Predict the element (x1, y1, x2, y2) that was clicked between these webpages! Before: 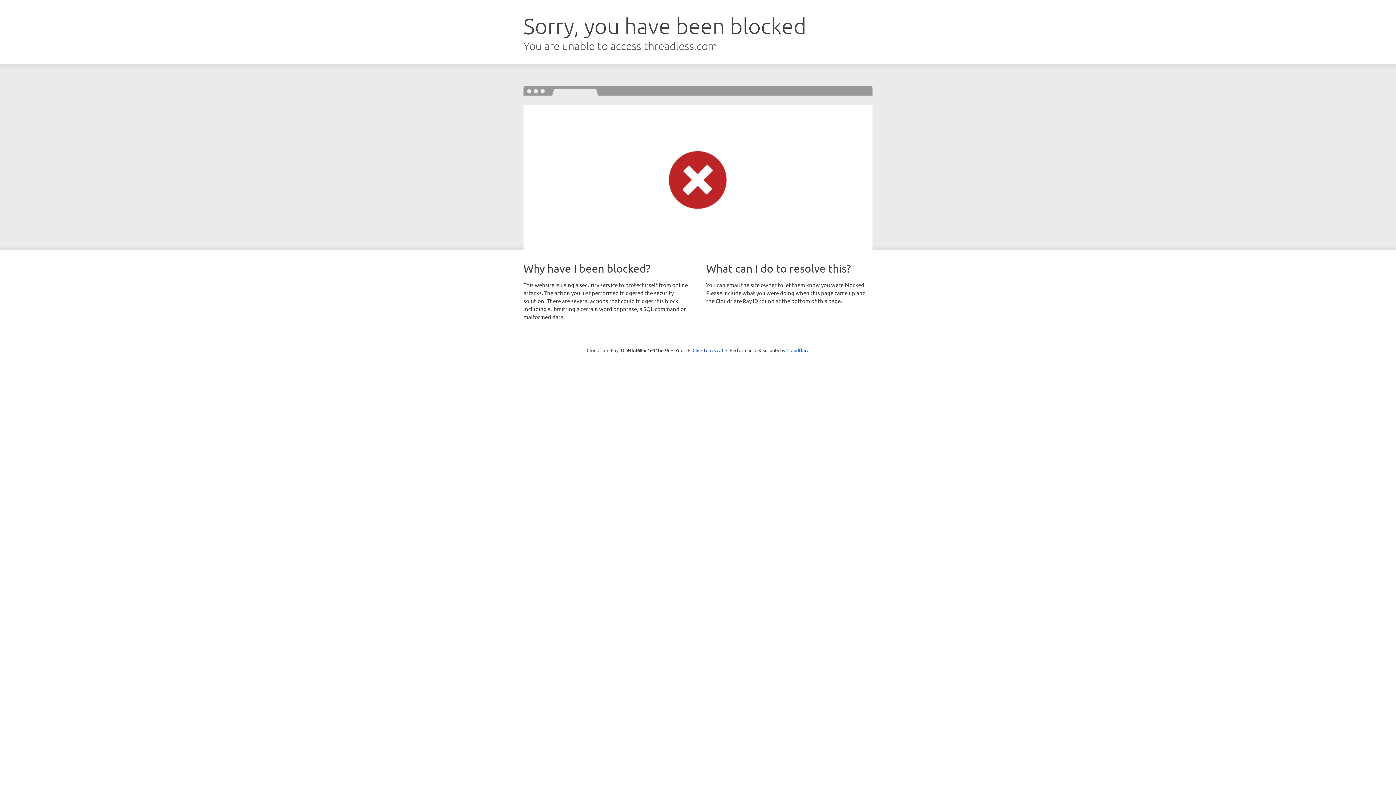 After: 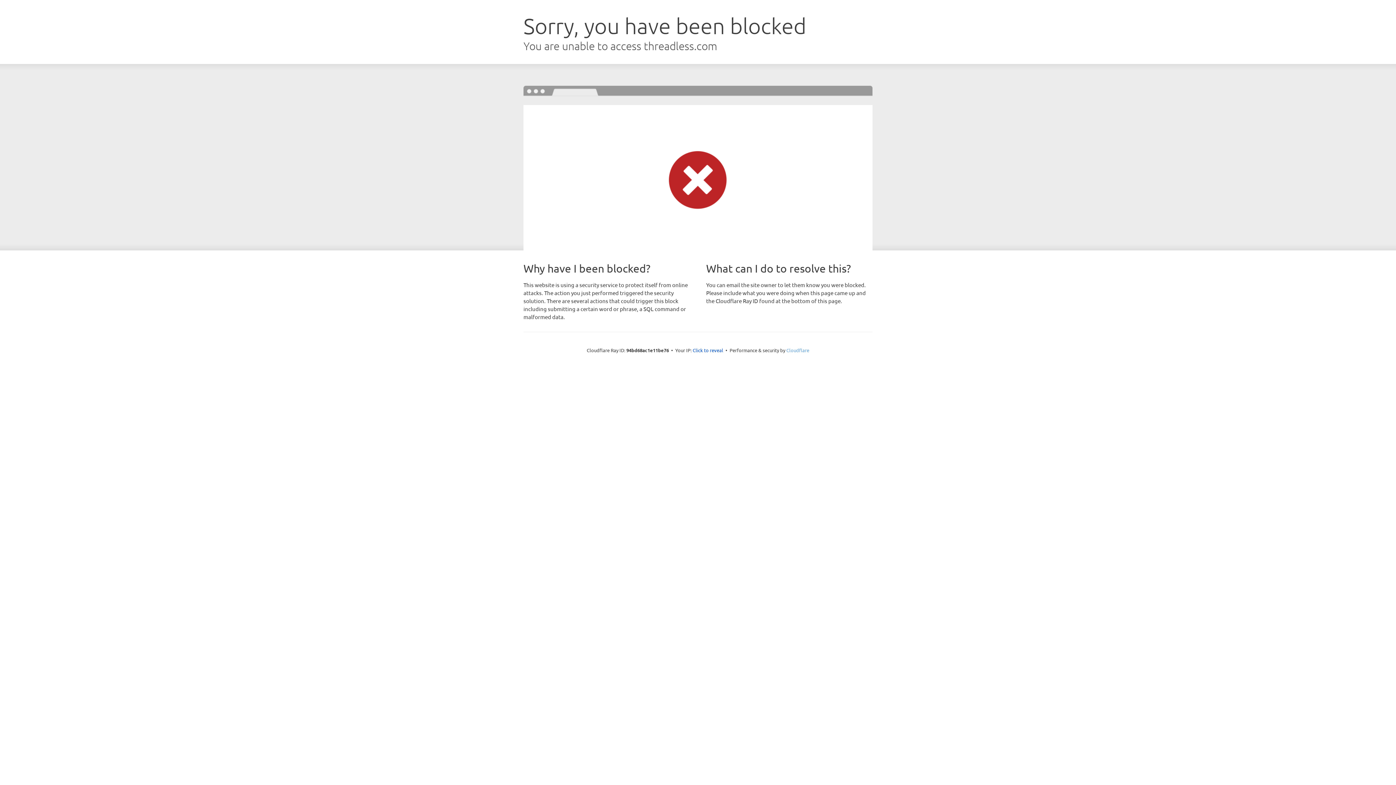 Action: label: Cloudflare bbox: (786, 347, 809, 353)